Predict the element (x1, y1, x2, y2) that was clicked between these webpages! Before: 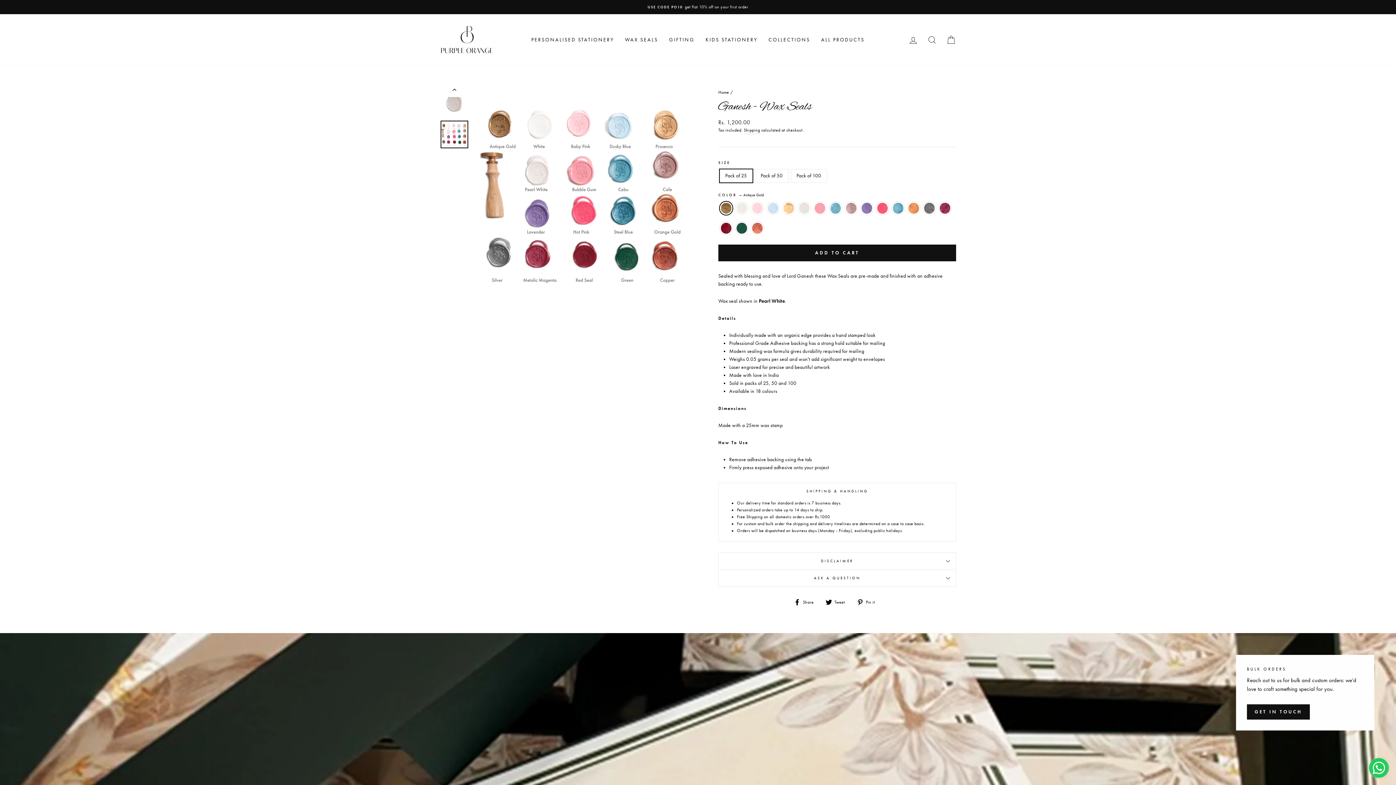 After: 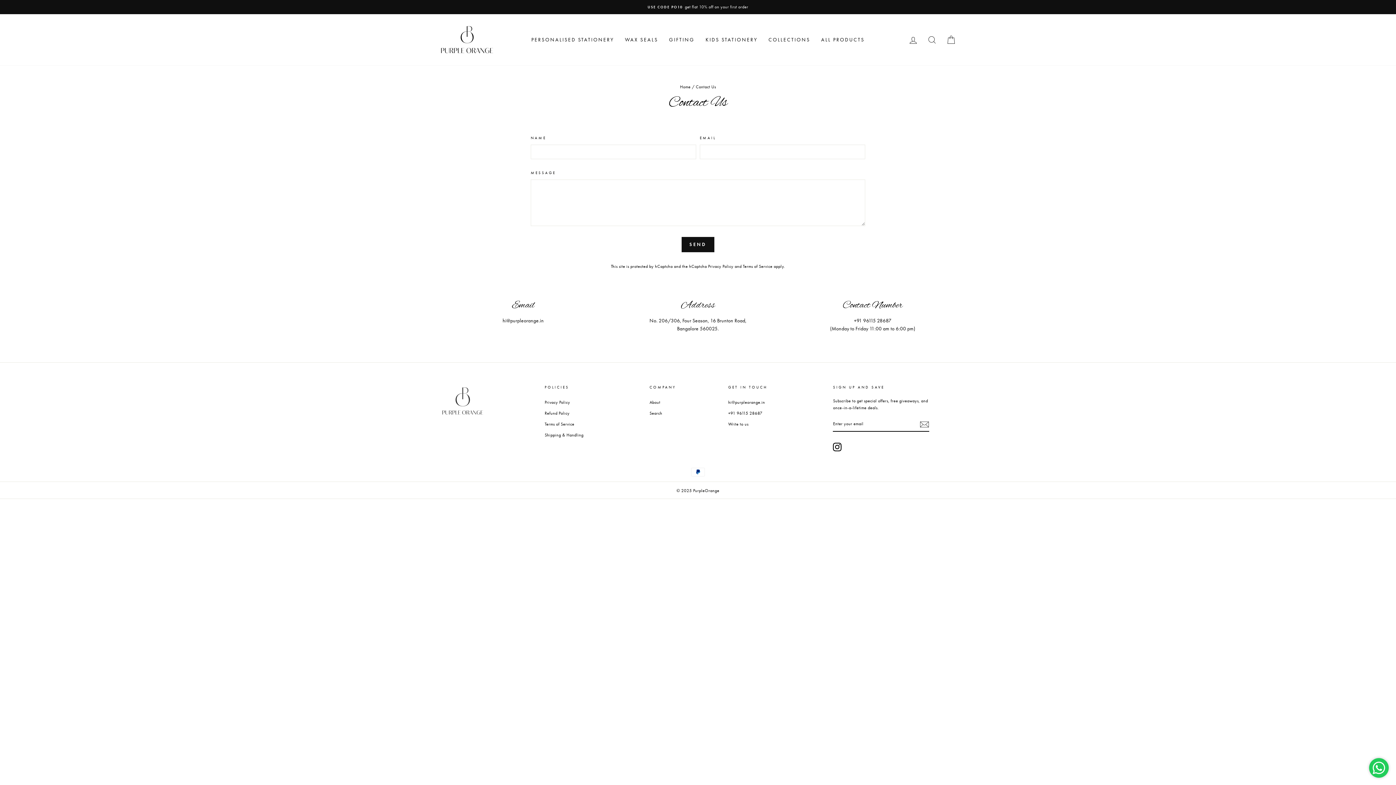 Action: label: GET IN TOUCH bbox: (1247, 704, 1310, 720)